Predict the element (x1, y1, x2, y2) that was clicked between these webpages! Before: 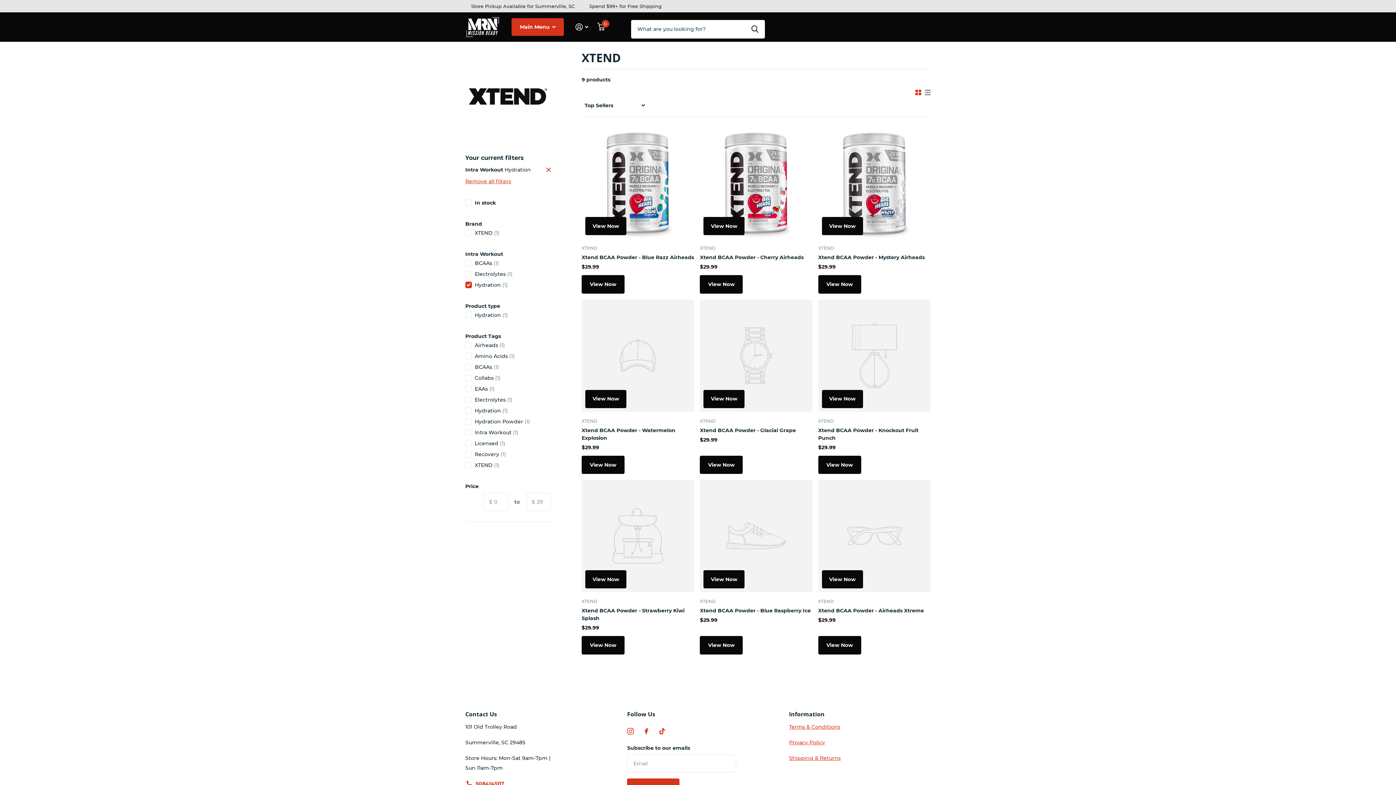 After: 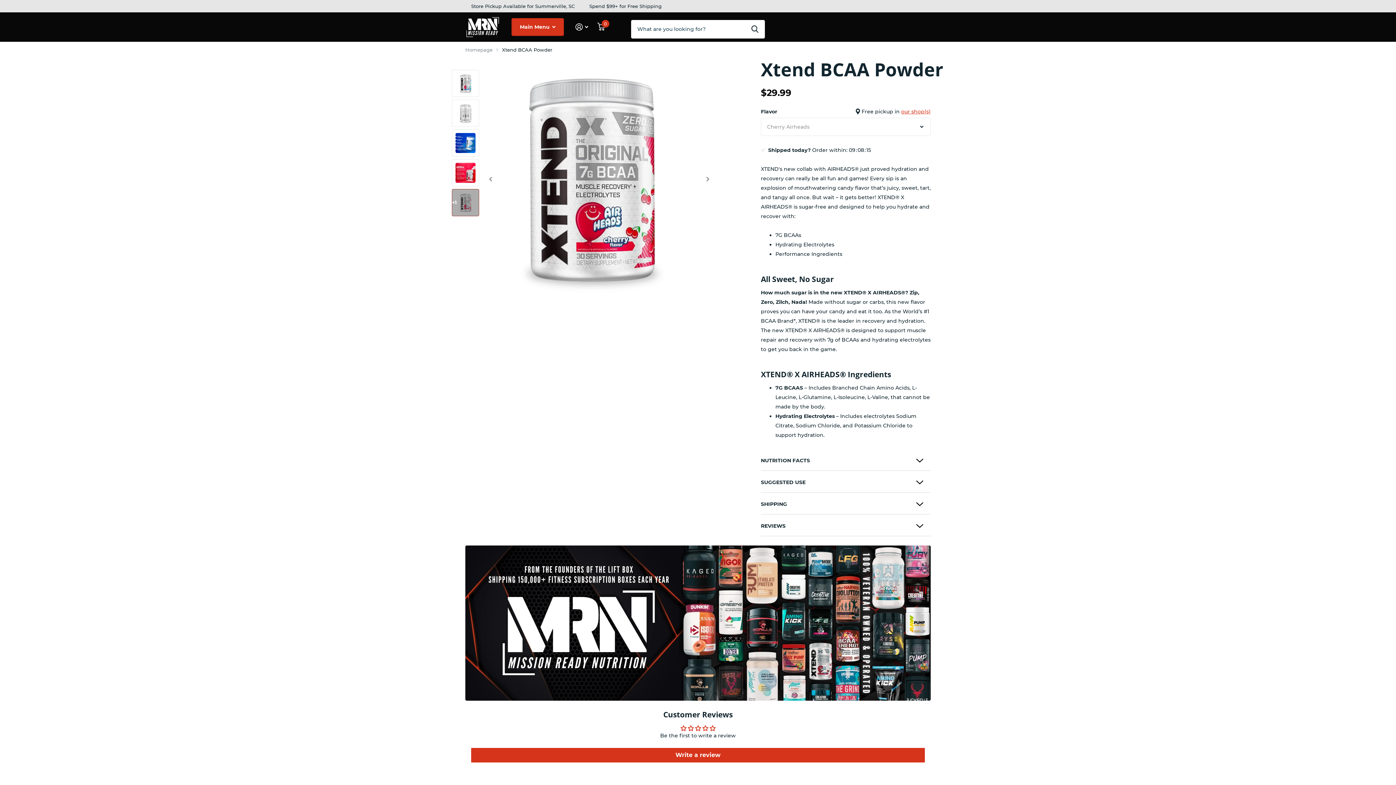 Action: label: View Now bbox: (818, 636, 861, 654)